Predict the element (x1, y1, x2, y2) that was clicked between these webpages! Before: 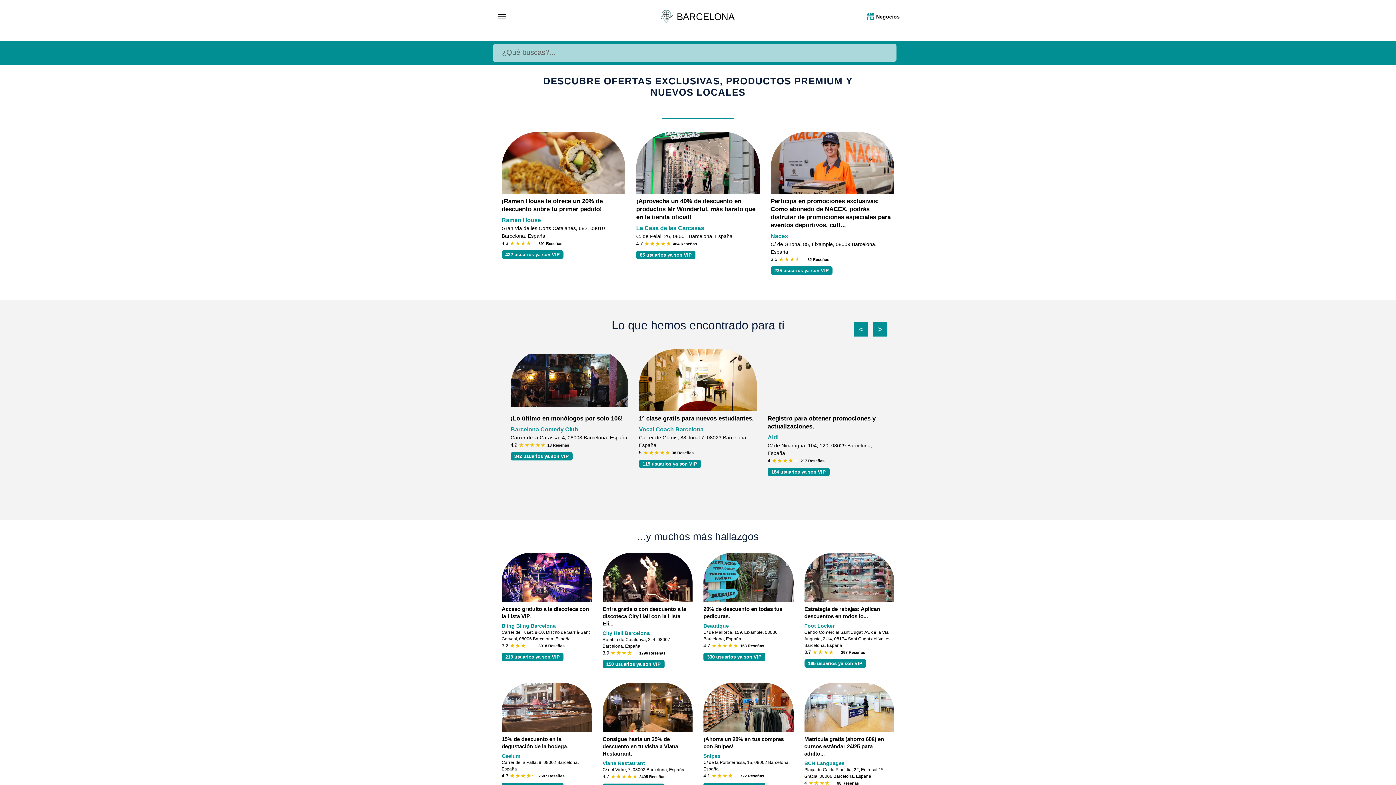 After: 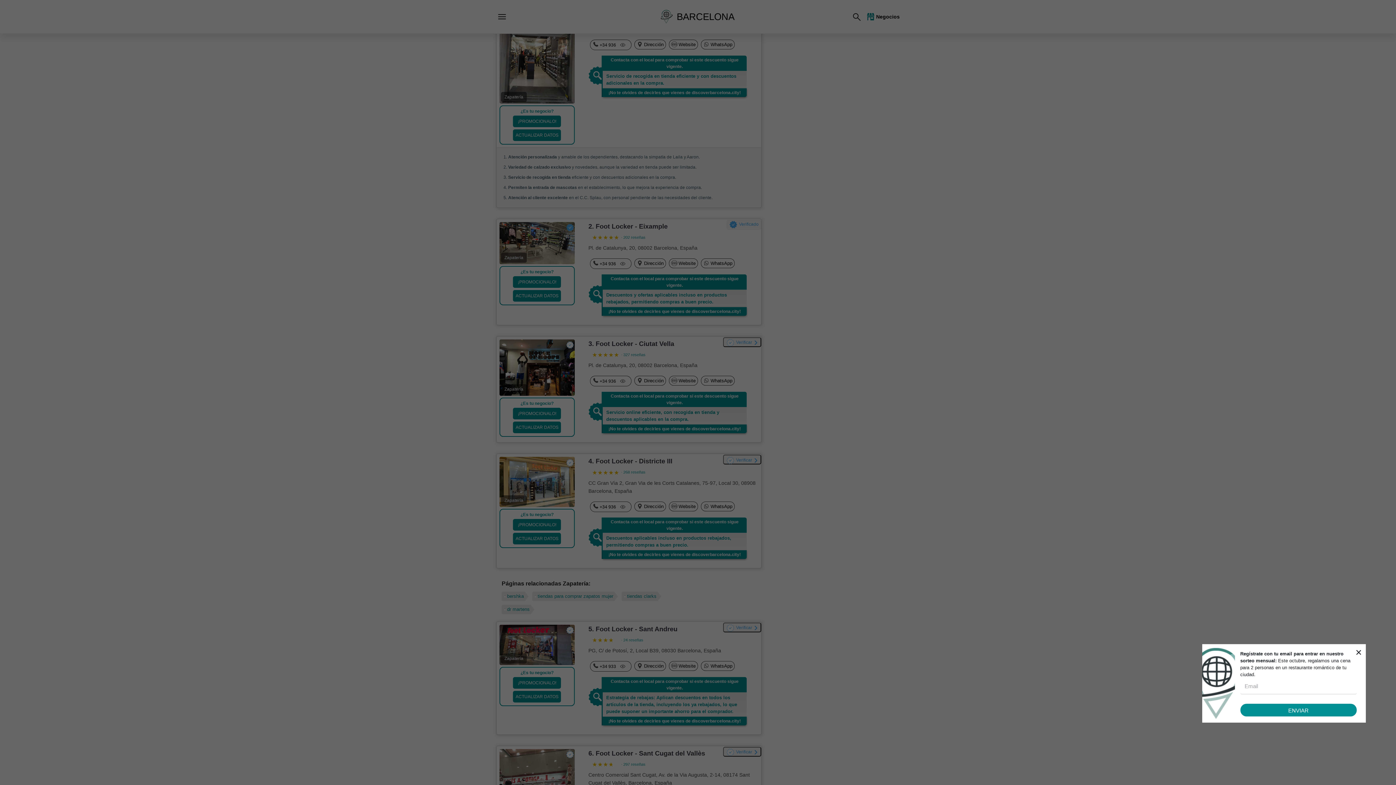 Action: bbox: (804, 561, 894, 676) label: Estrategia de rebajas: Aplican descuentos en todos lo...
Foot Locker
Centro Comercial Sant Cugat, Av. de la Via Augusta, 2-14, 08174 Sant Cugat del Vallès, Barcelona, España
3.7  297 Reseñas
165 usuarios ya son VIP